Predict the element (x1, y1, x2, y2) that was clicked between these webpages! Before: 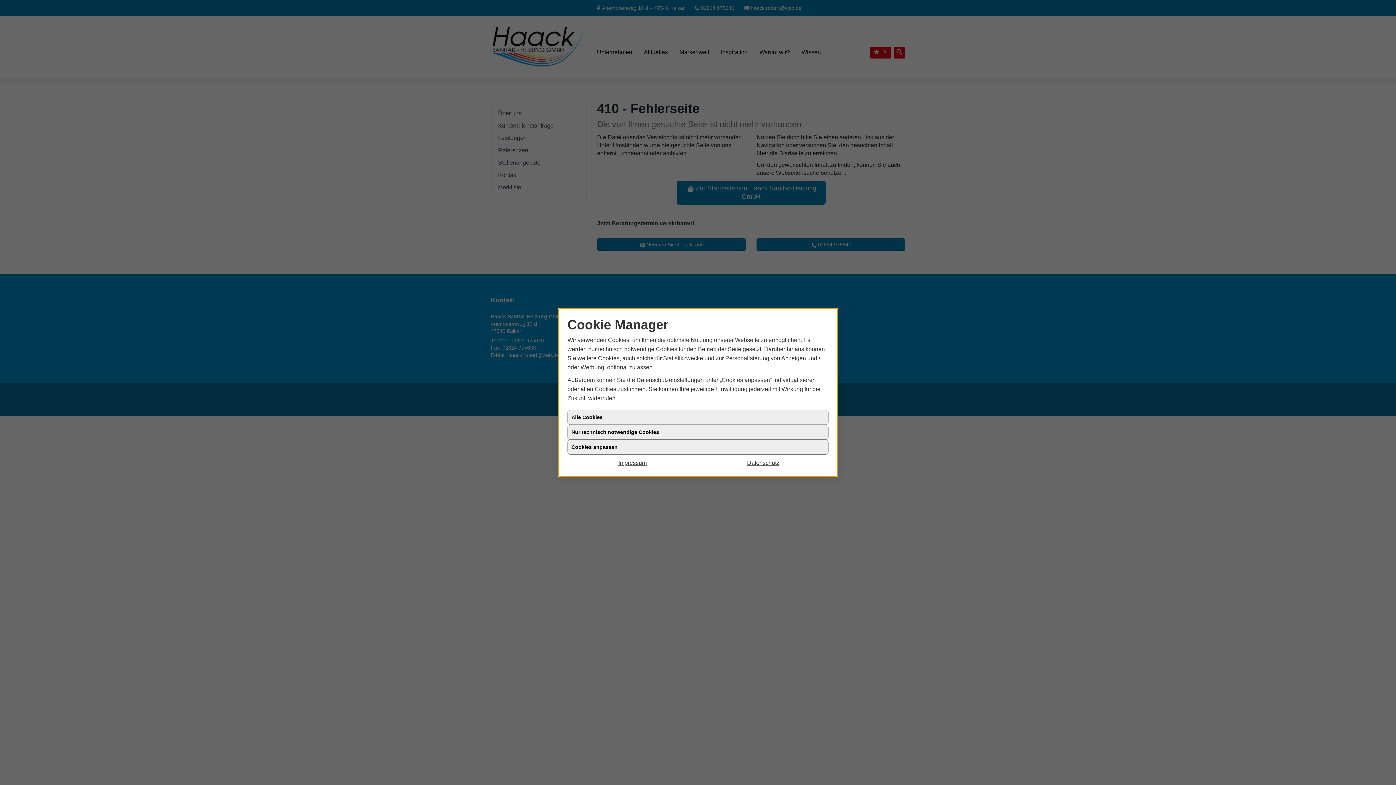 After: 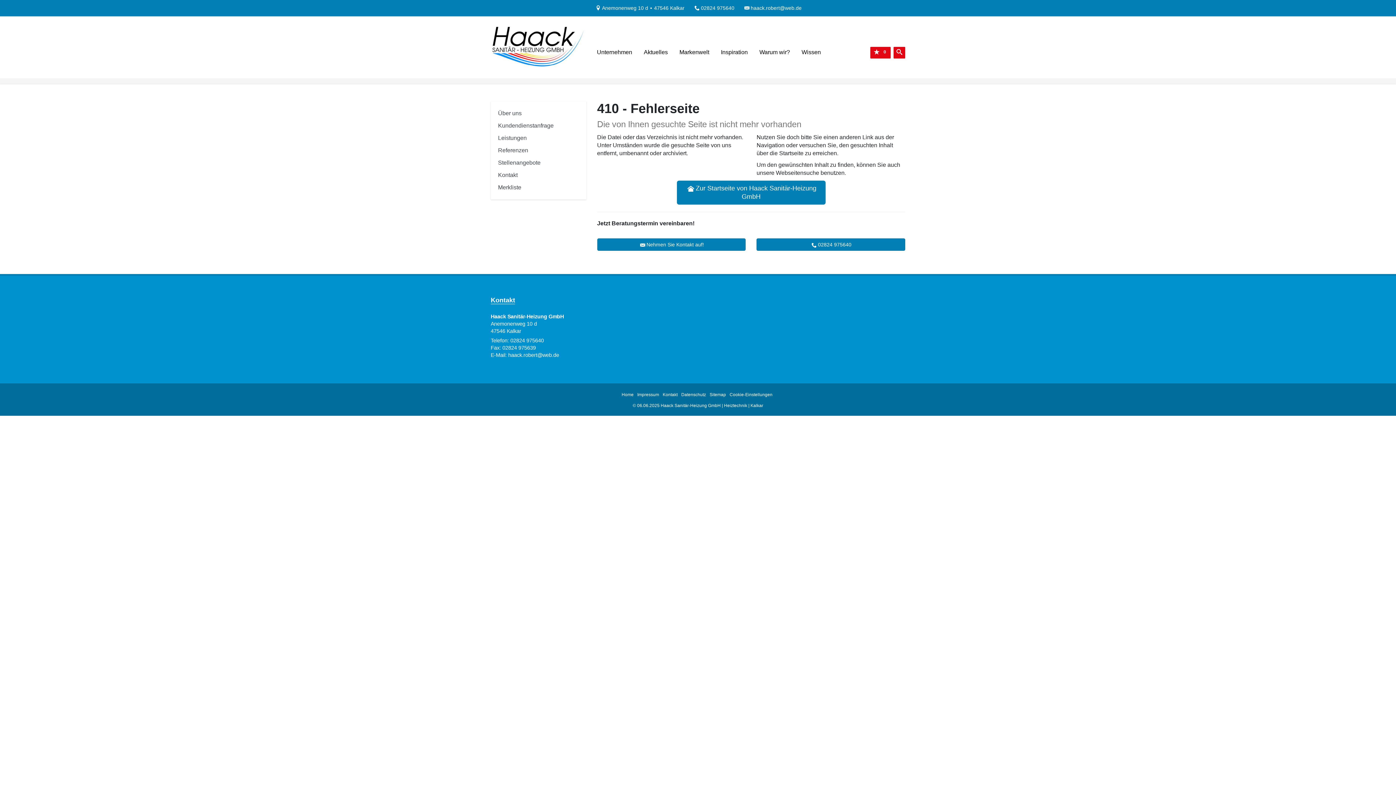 Action: bbox: (567, 410, 828, 425) label: Alle Cookies